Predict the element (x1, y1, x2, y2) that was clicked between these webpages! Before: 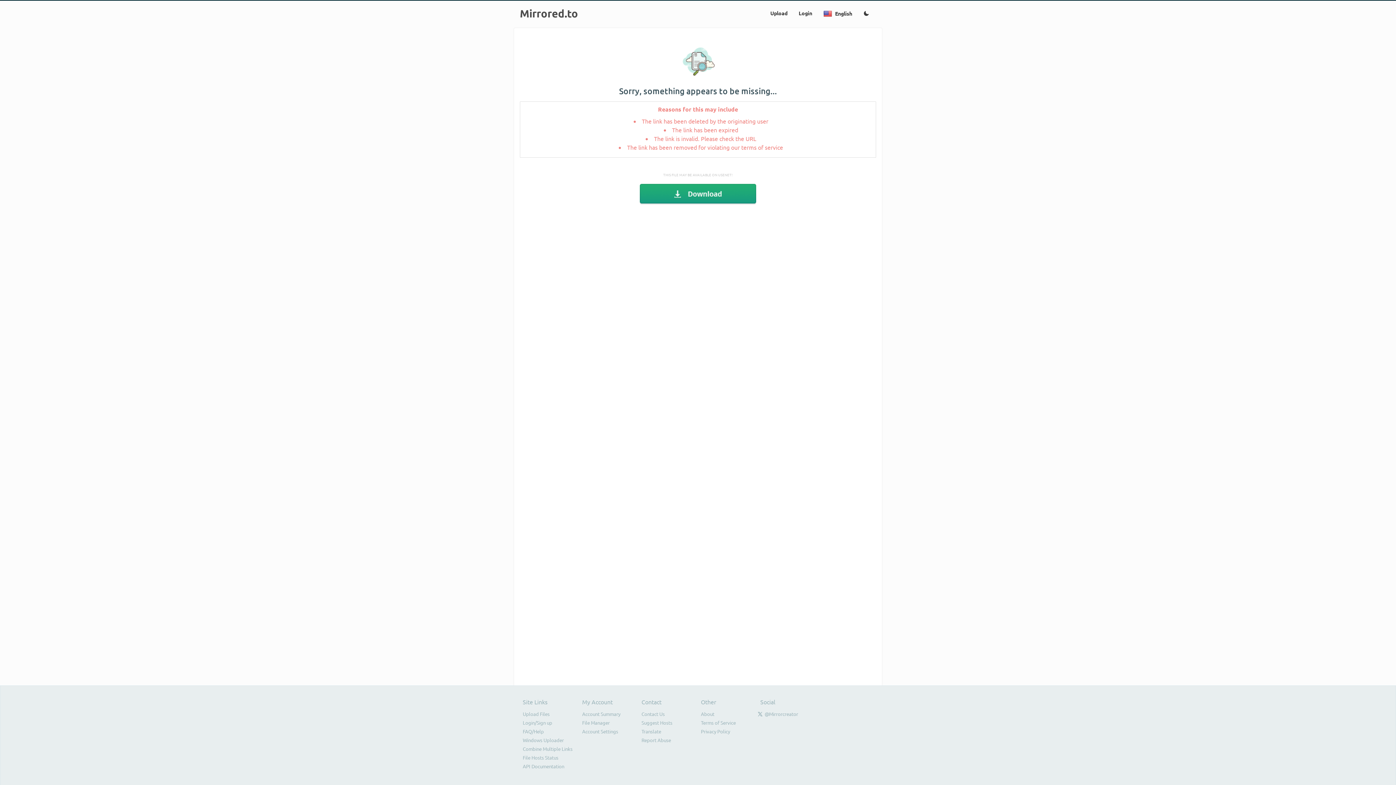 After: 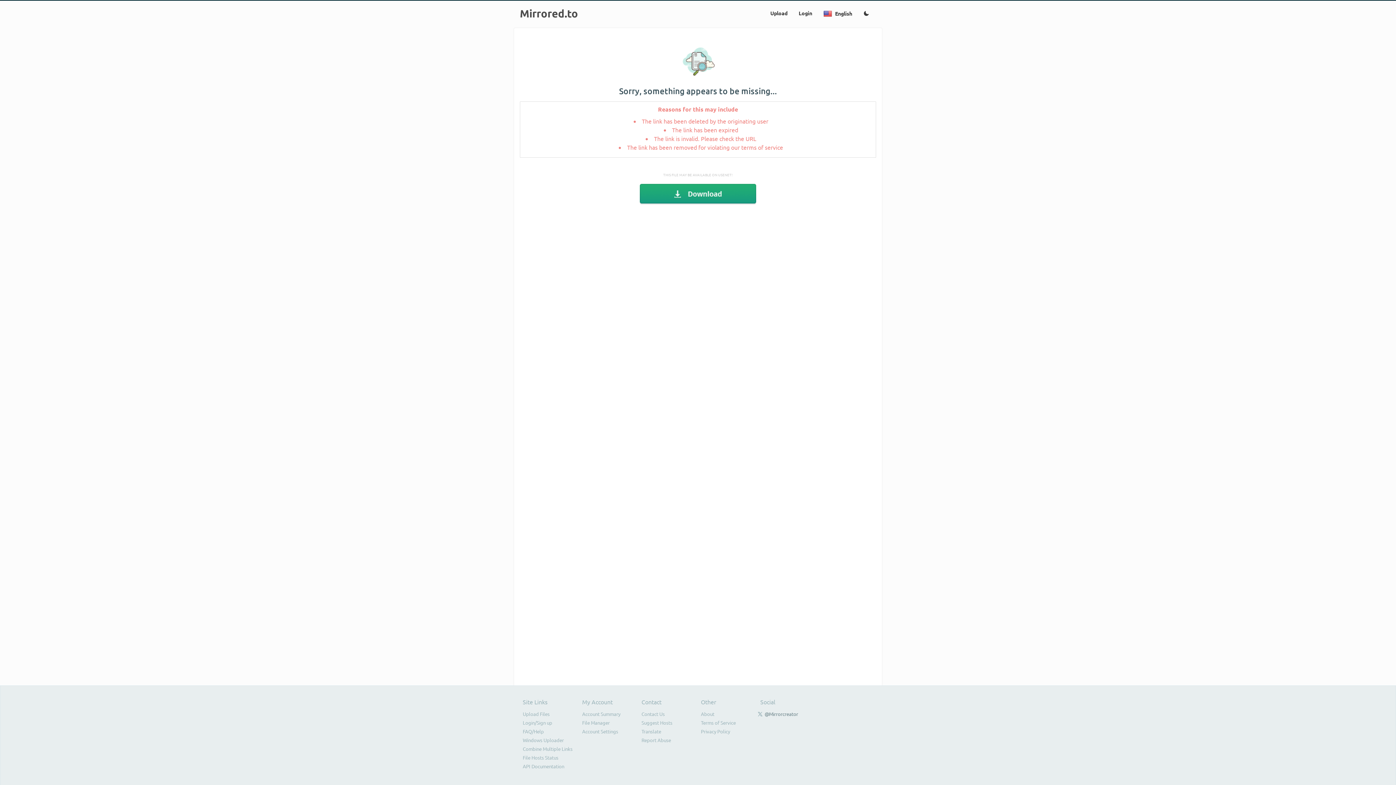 Action: label: @Mirrorcreator bbox: (764, 711, 798, 717)